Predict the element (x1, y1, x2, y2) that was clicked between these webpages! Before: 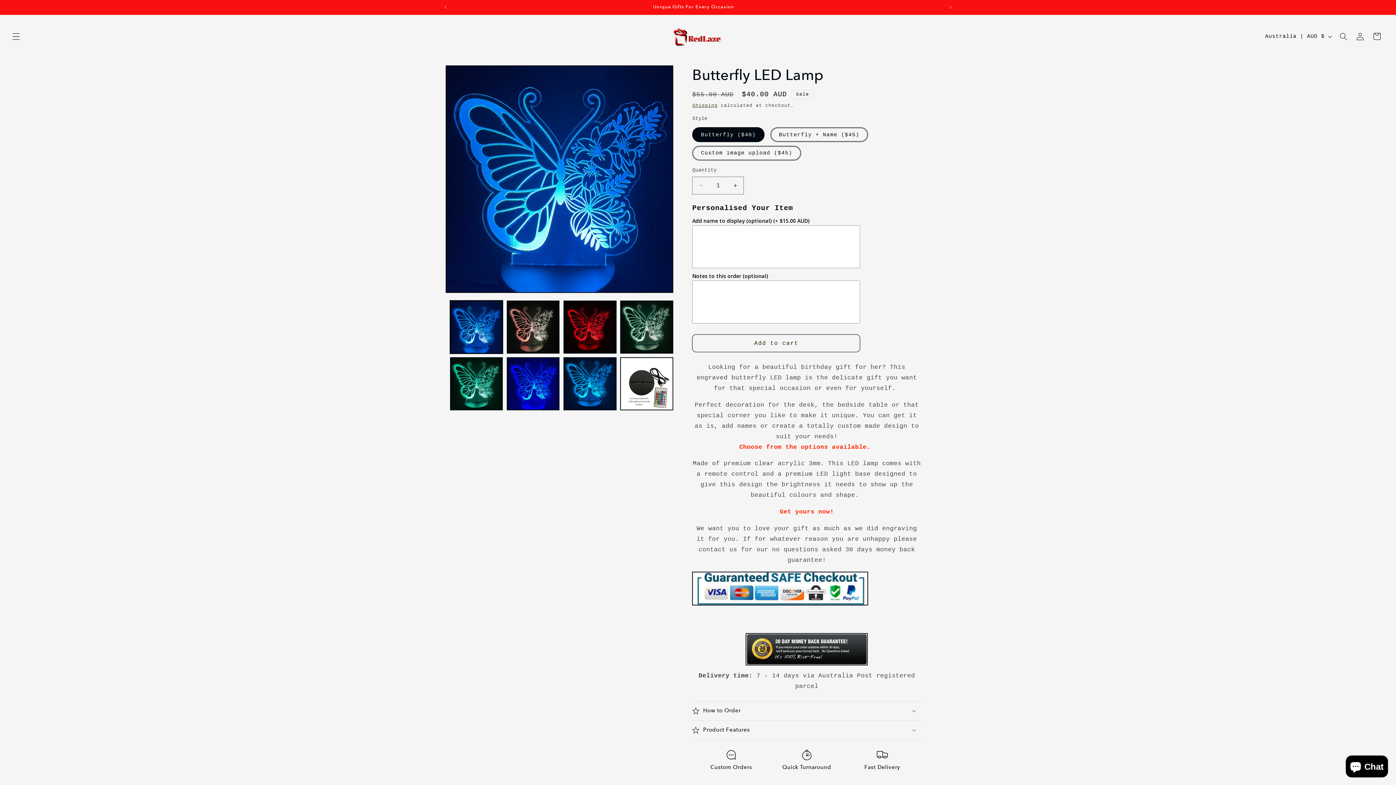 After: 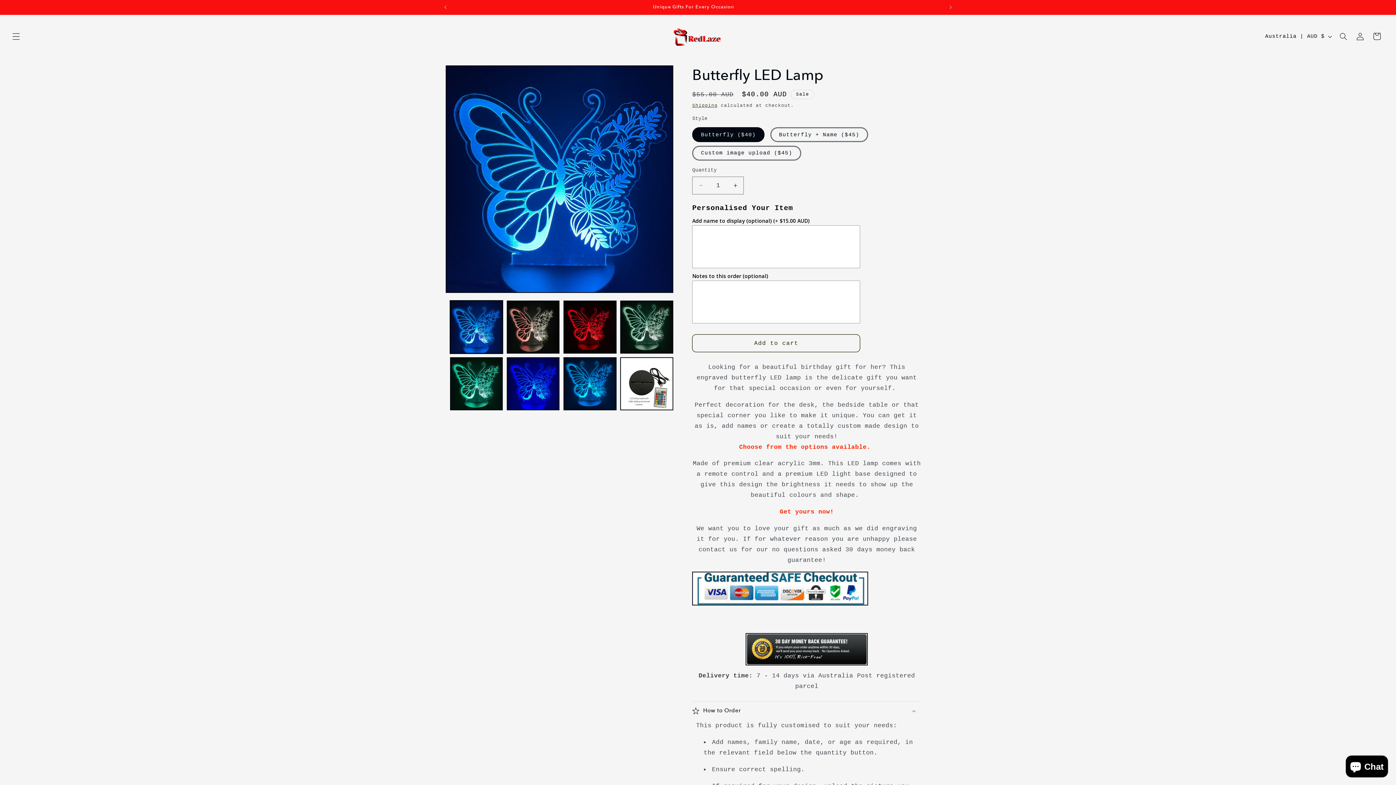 Action: bbox: (692, 702, 921, 720) label: How to Order